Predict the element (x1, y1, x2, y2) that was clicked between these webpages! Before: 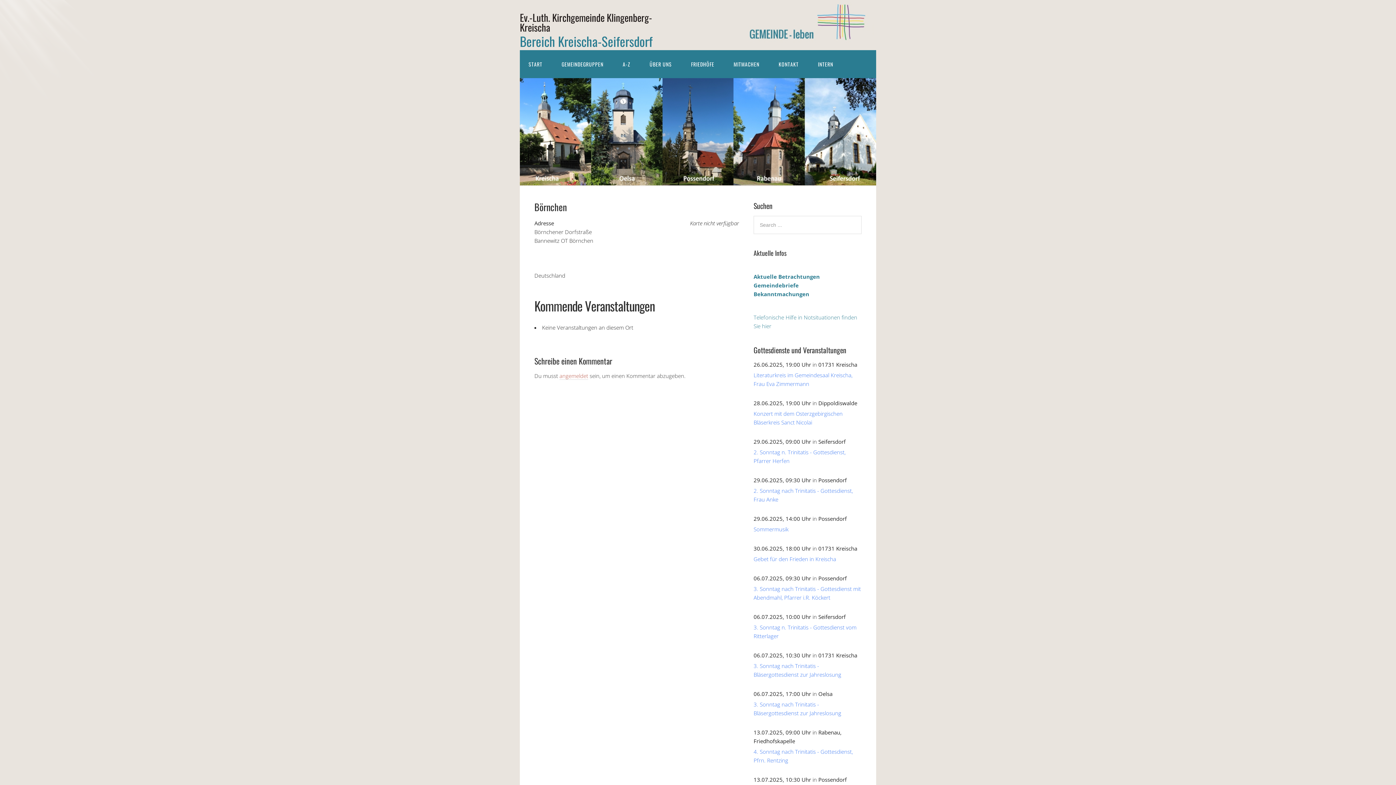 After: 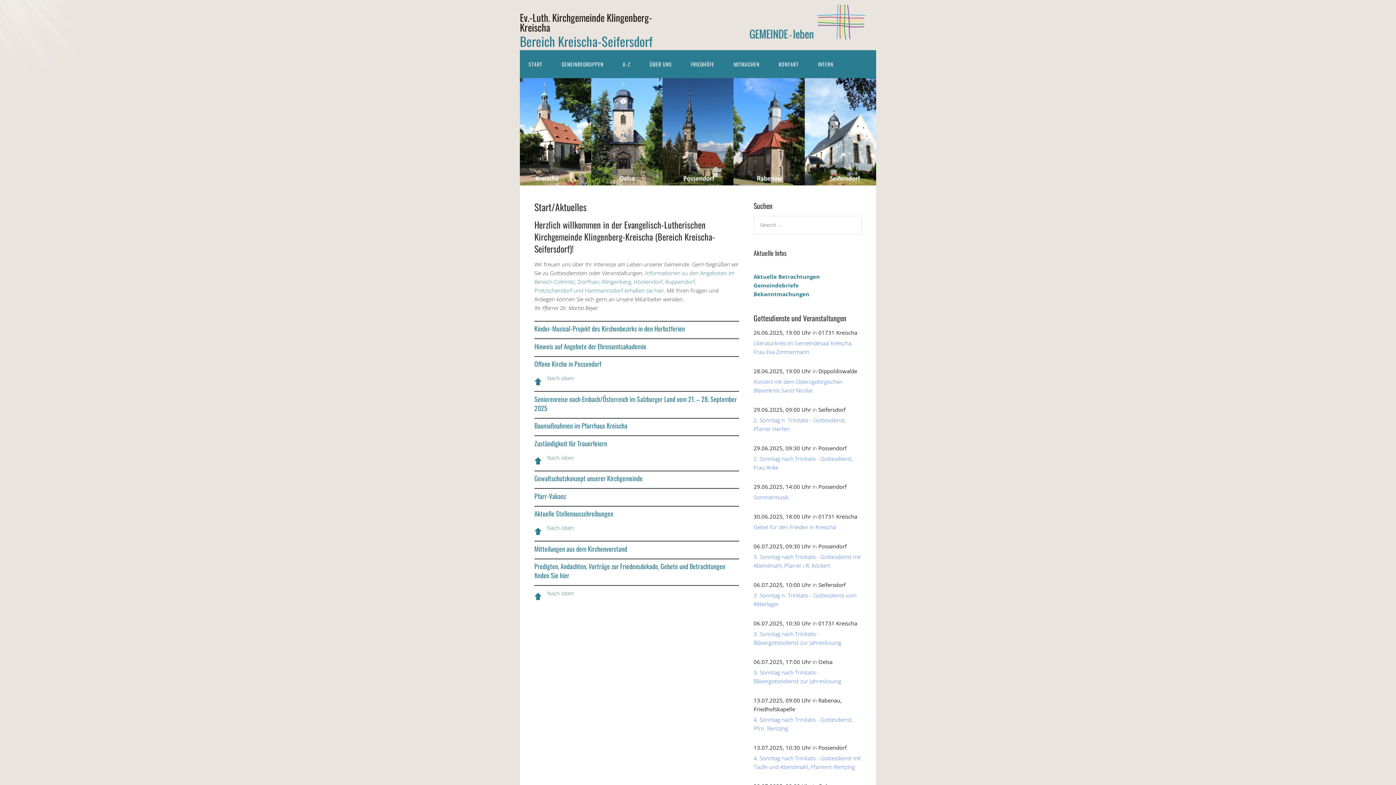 Action: bbox: (520, 50, 551, 78) label: START